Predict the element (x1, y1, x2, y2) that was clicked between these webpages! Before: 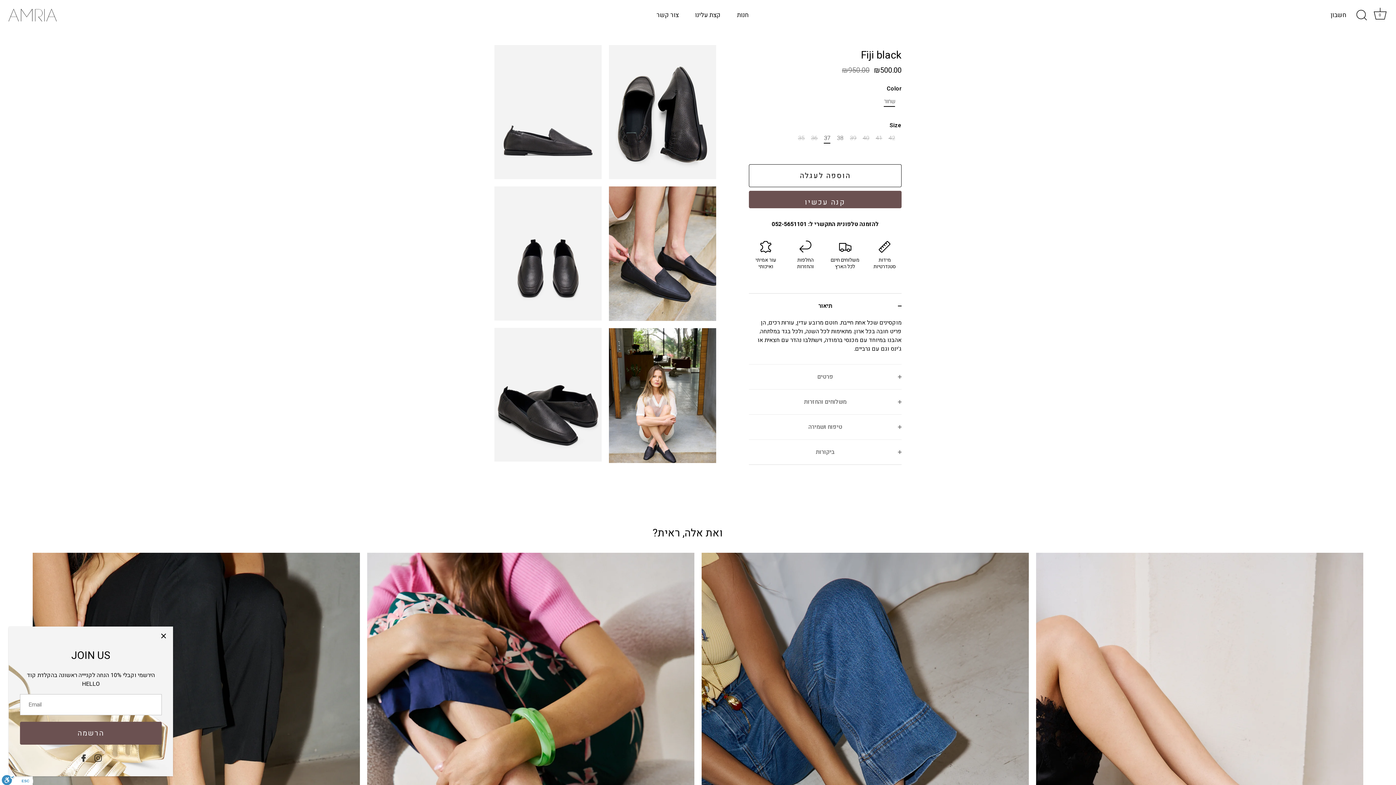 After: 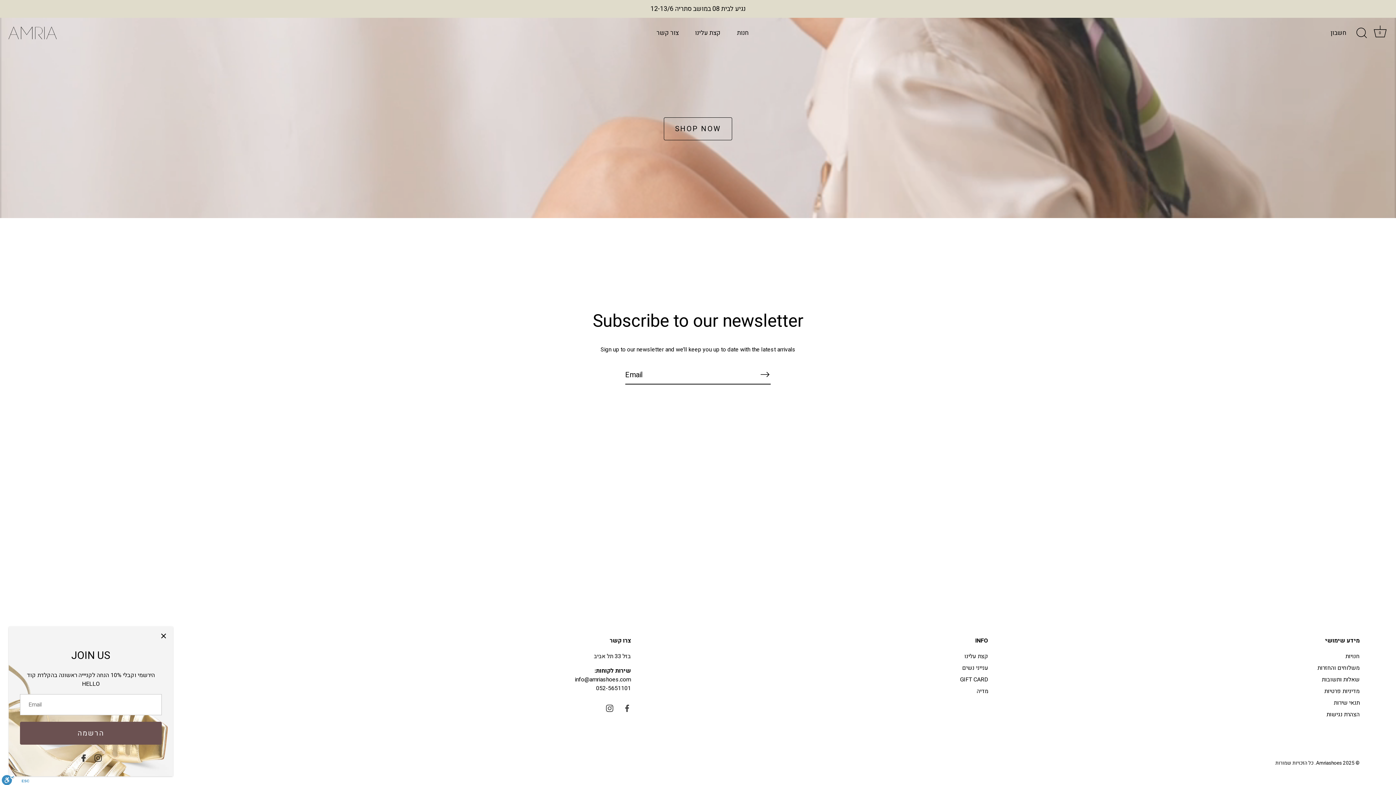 Action: bbox: (7, 8, 98, 22)